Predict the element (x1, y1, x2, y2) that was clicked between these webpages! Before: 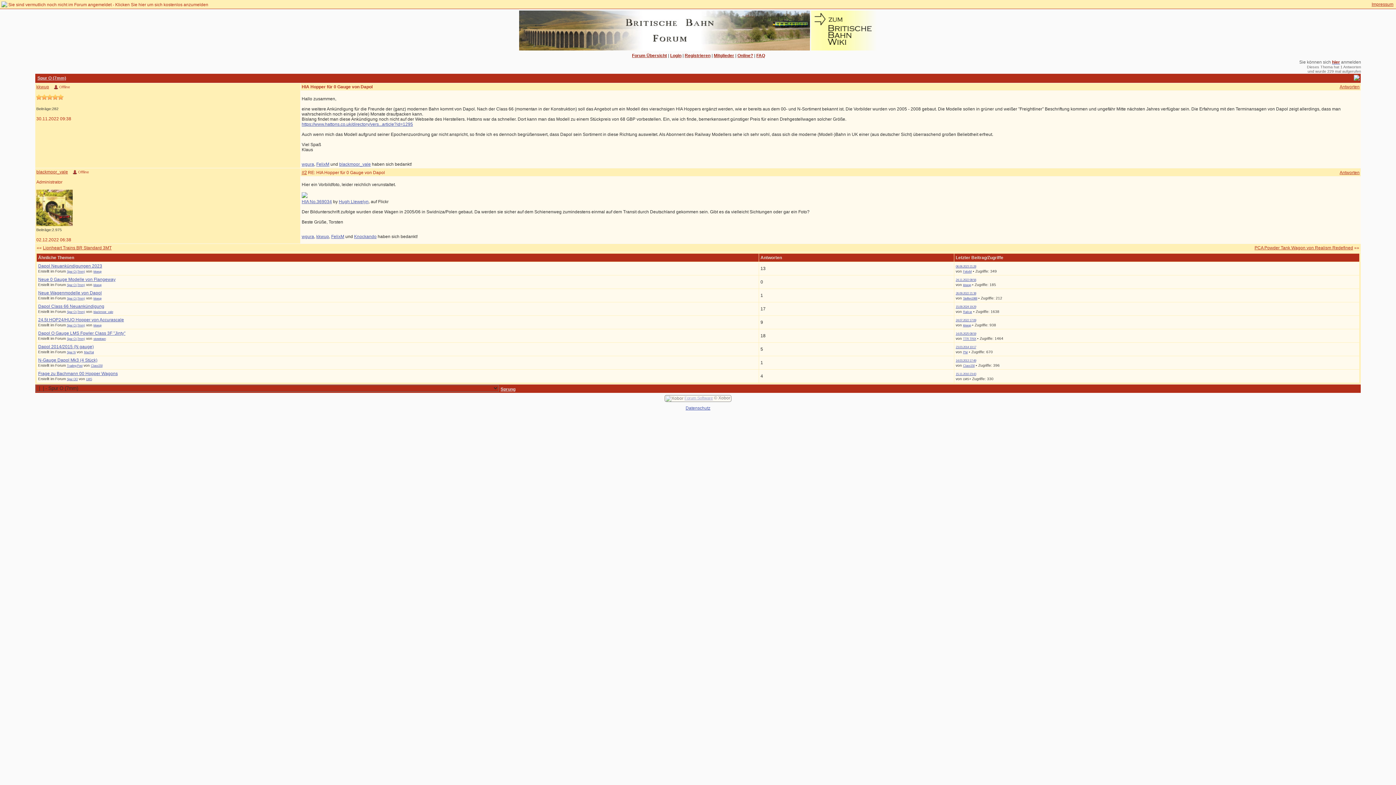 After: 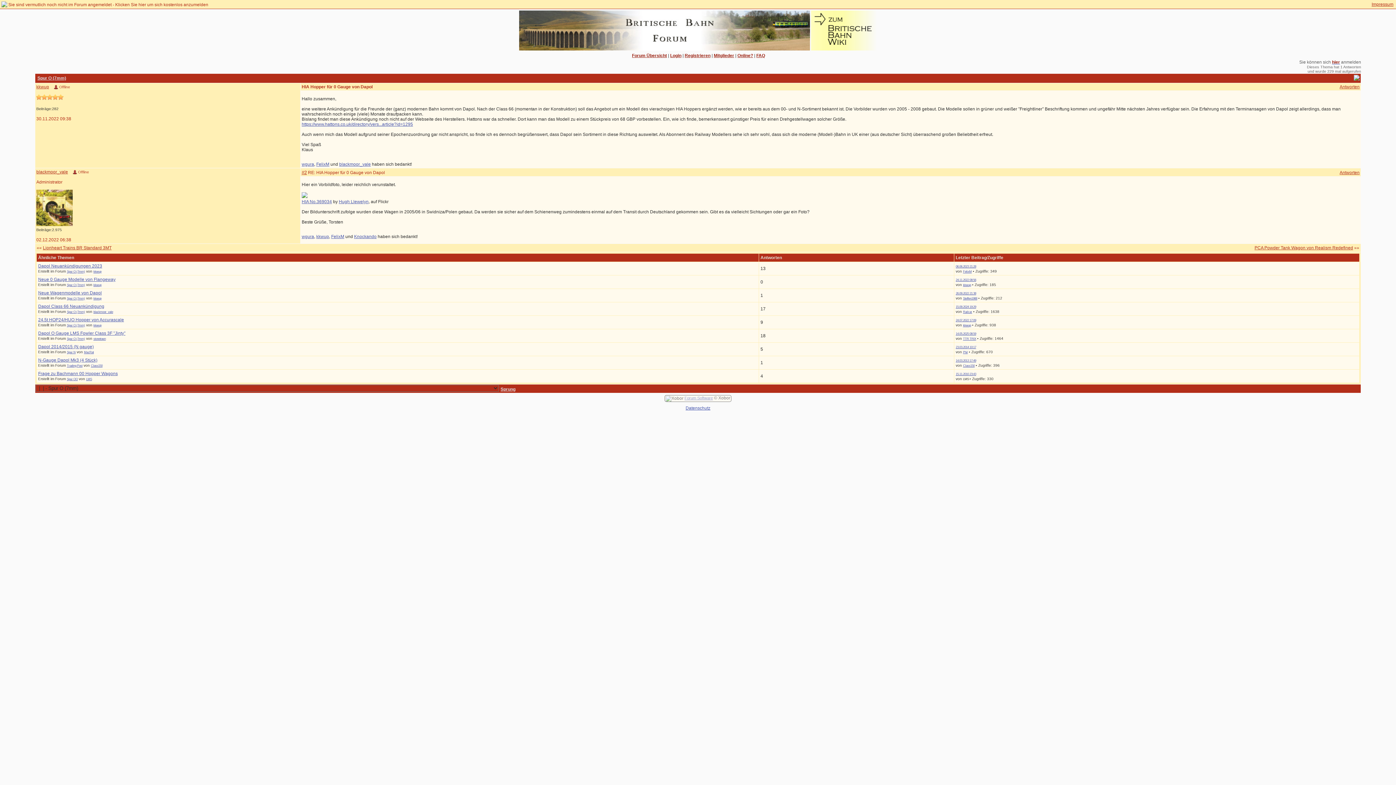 Action: bbox: (93, 323, 101, 327) label: kkwup